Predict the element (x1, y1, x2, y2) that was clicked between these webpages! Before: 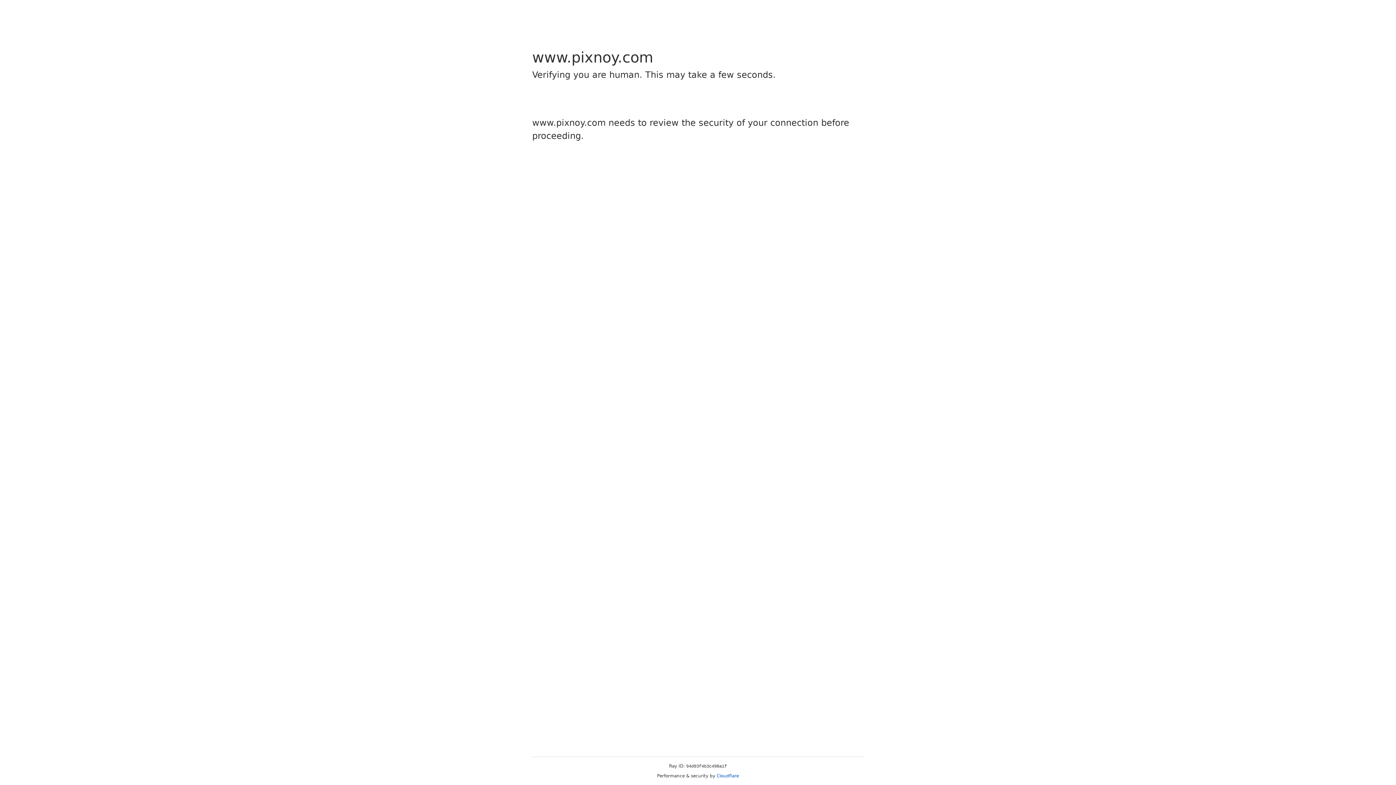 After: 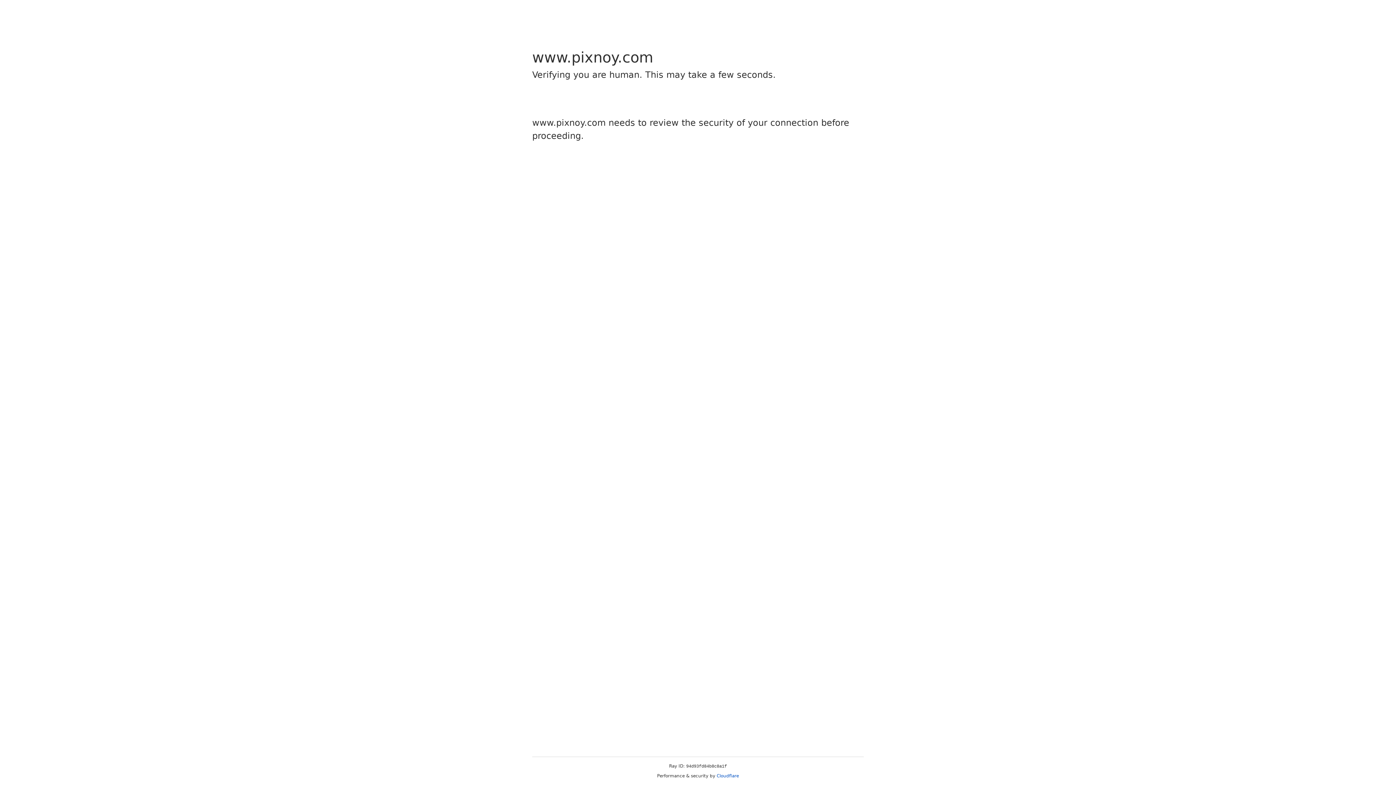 Action: label: Cloudflare bbox: (716, 773, 739, 778)